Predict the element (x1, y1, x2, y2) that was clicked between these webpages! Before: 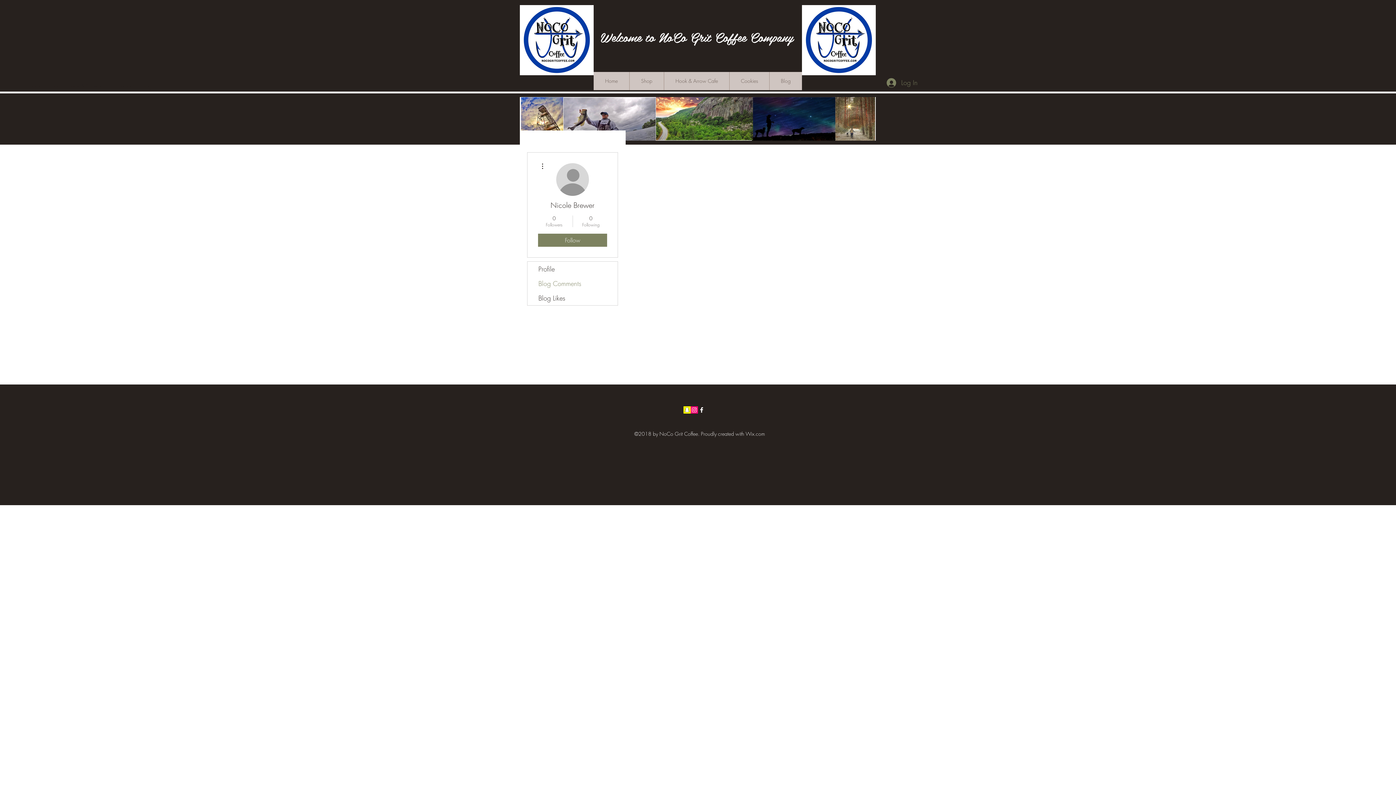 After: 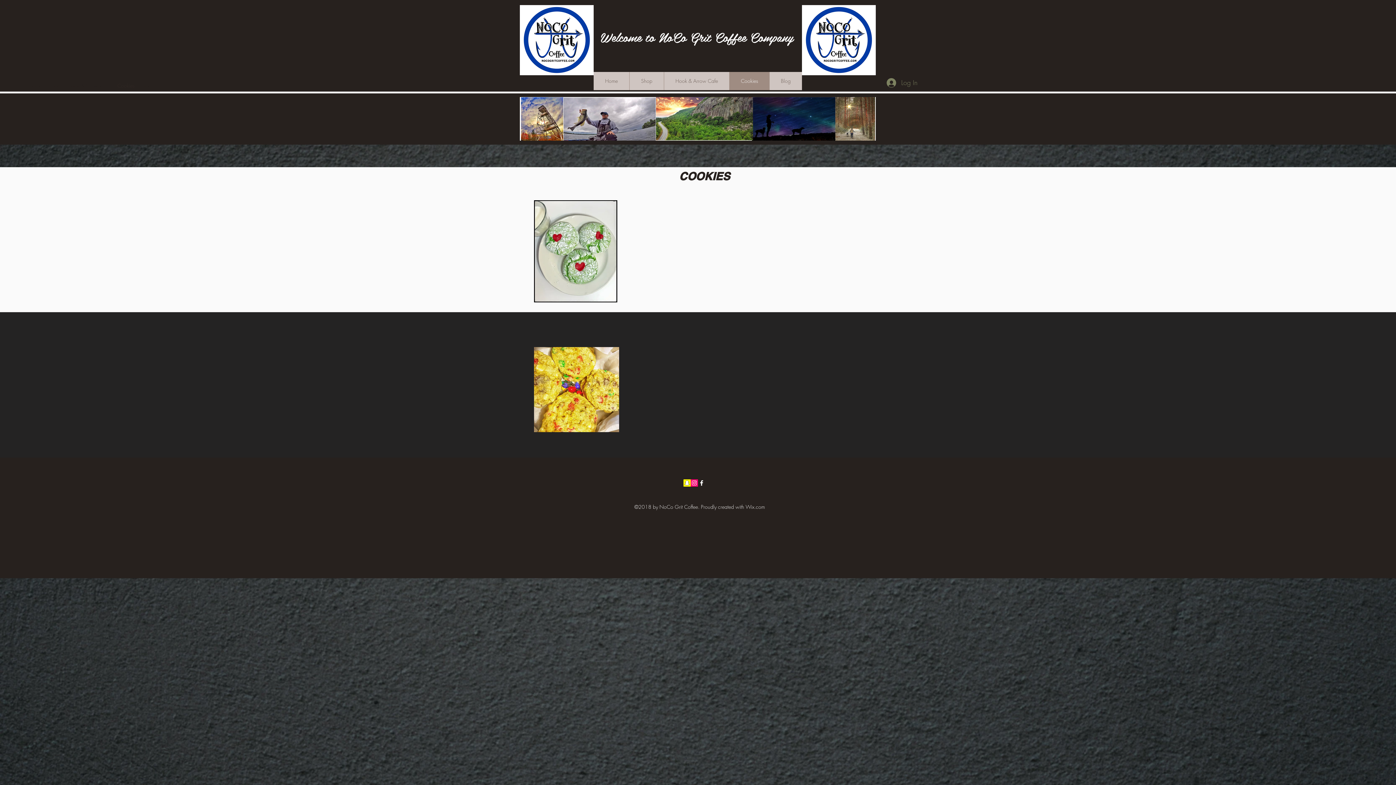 Action: label: Cookies bbox: (729, 72, 769, 90)